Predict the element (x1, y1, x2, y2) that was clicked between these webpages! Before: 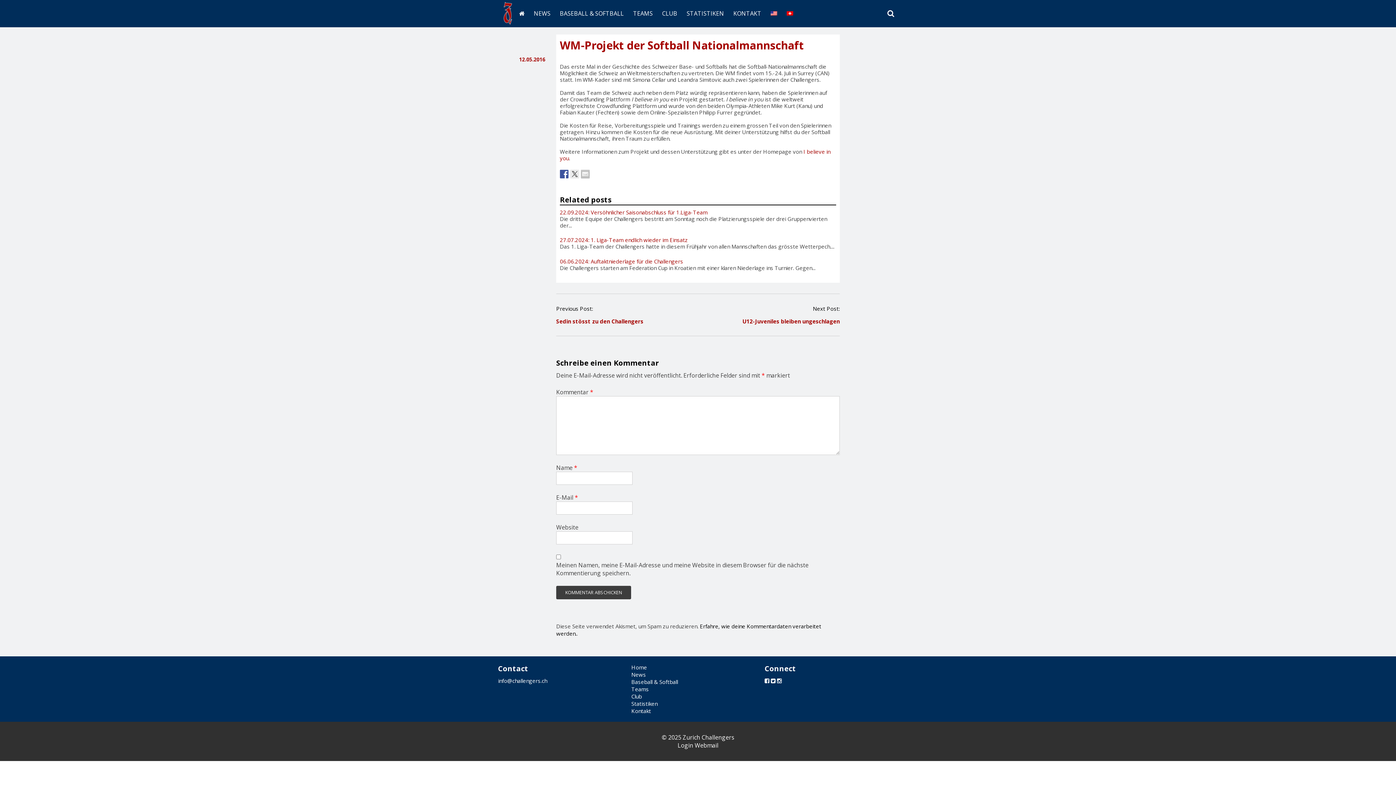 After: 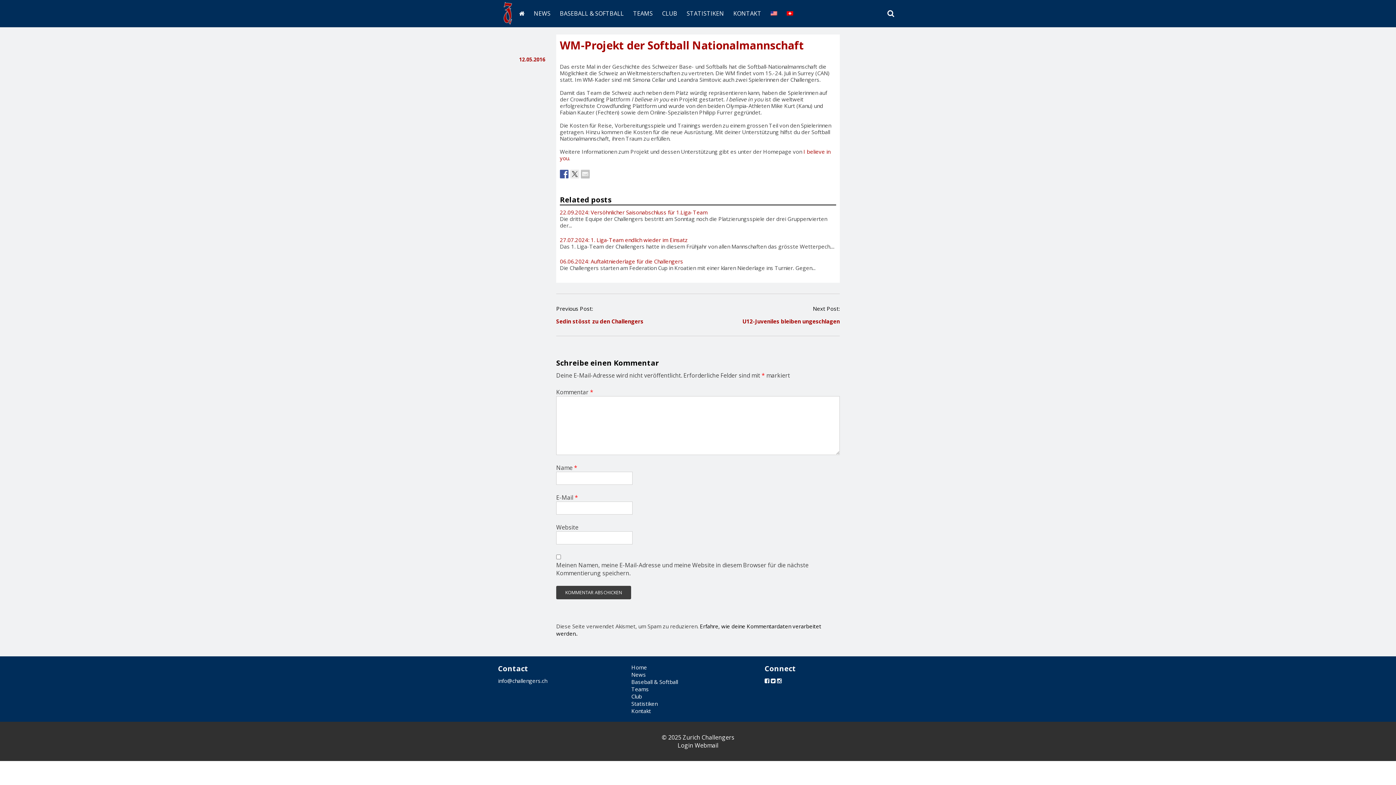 Action: bbox: (764, 677, 769, 684)